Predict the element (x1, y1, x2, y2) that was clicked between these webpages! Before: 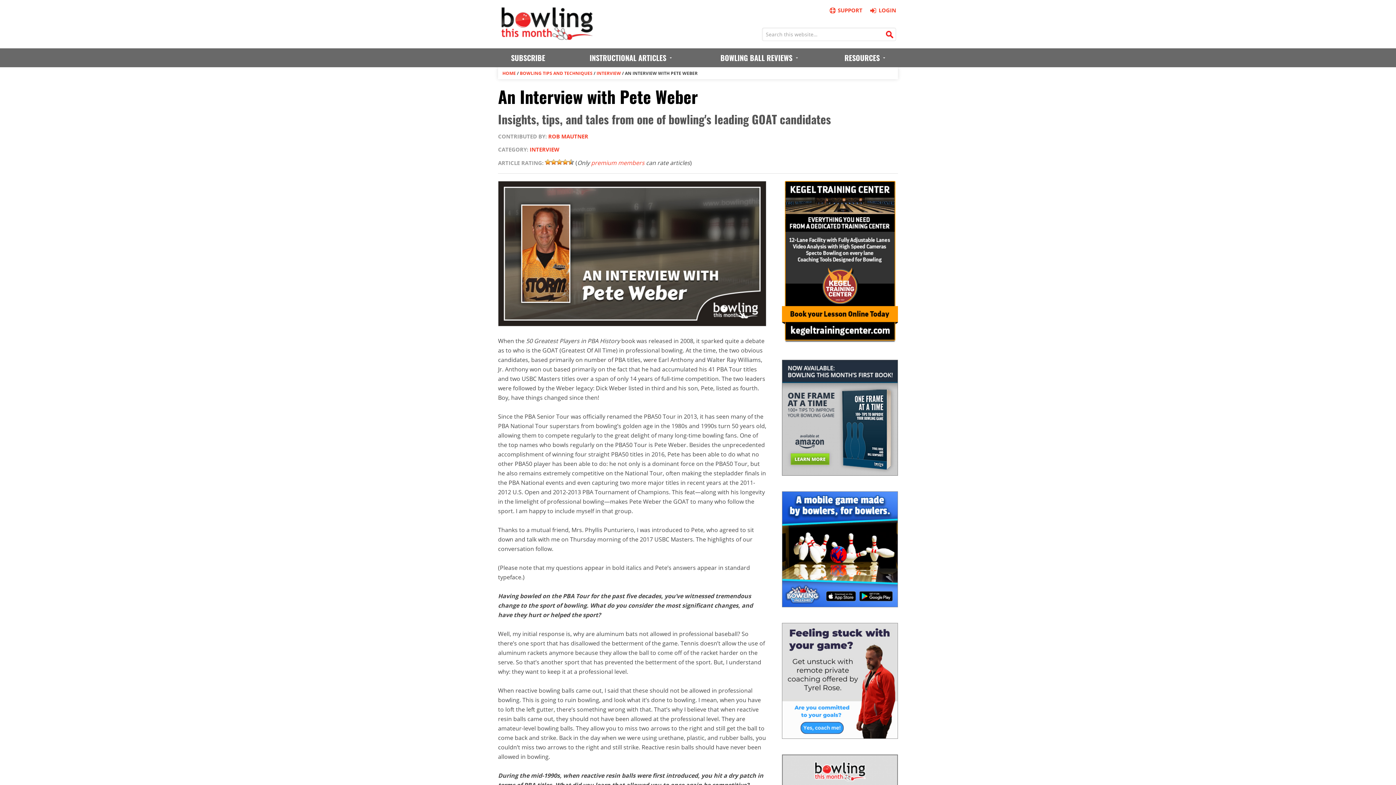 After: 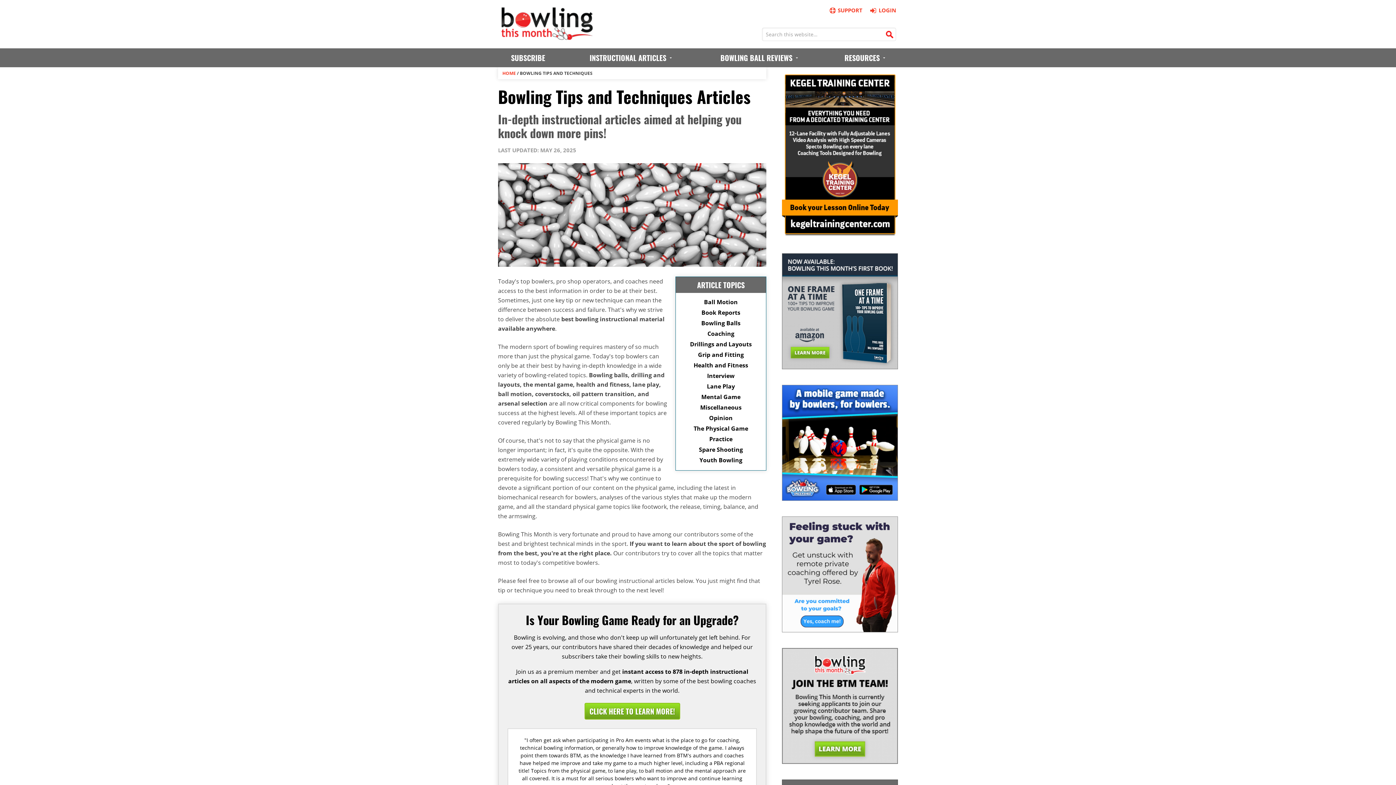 Action: label: INSTRUCTIONAL ARTICLES bbox: (565, 48, 694, 67)